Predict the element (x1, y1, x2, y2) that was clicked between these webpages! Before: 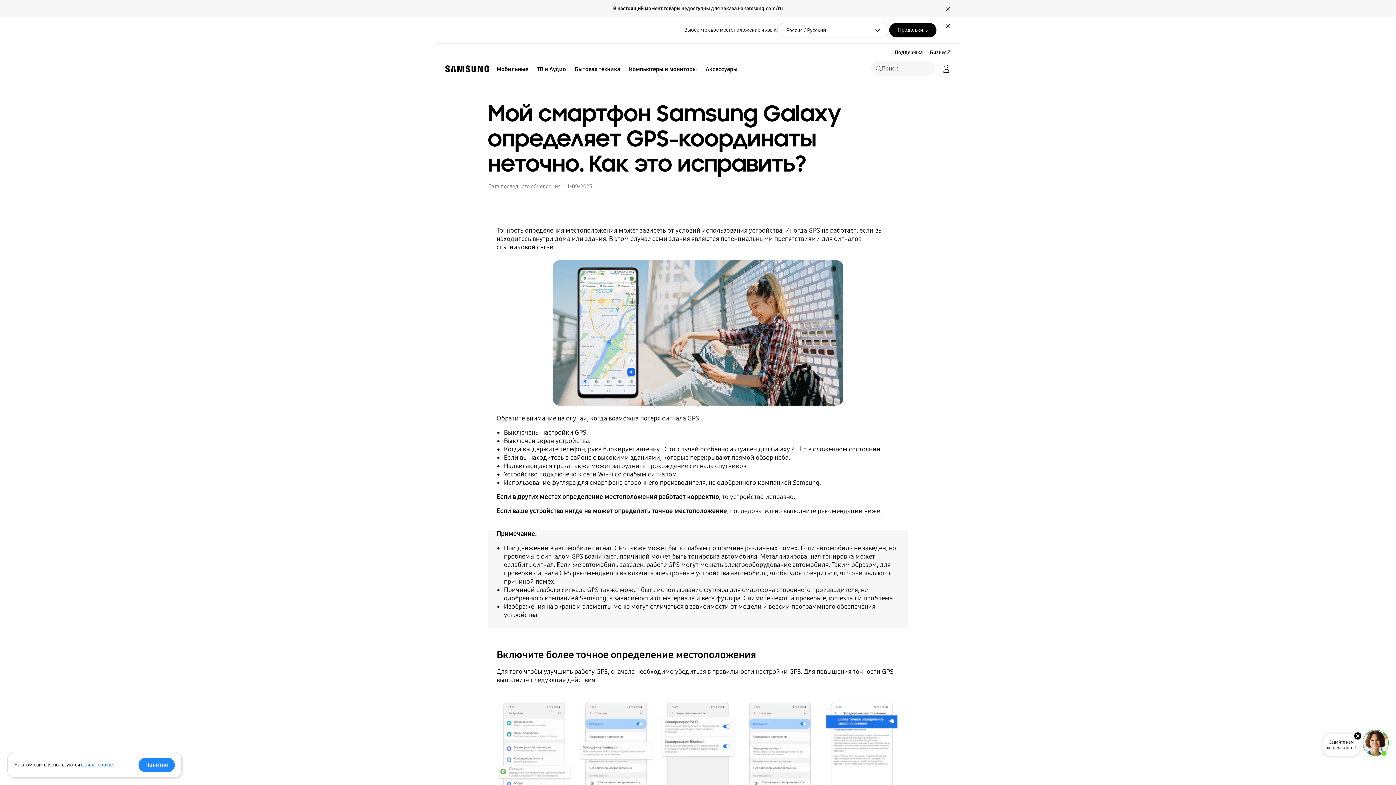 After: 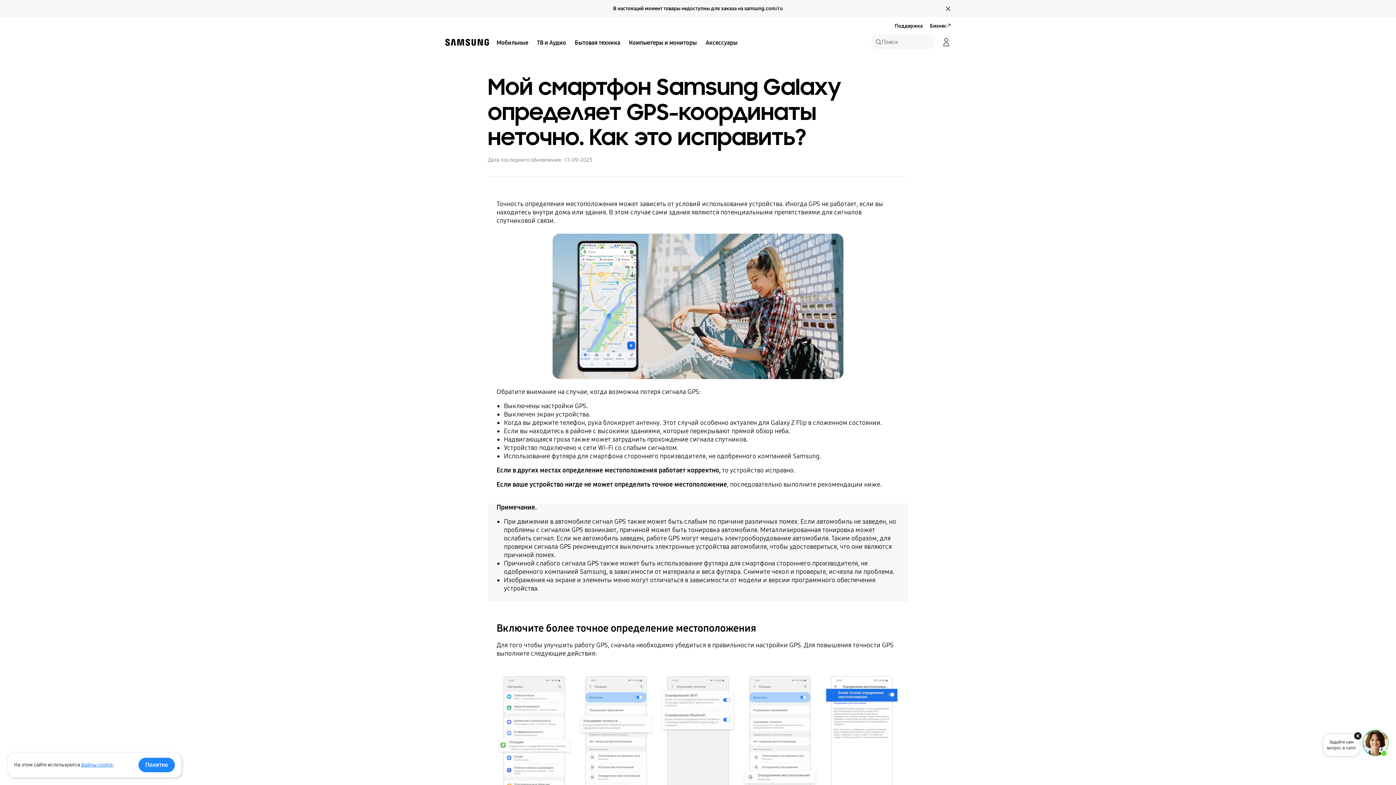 Action: bbox: (889, 22, 936, 37) label: Button Label